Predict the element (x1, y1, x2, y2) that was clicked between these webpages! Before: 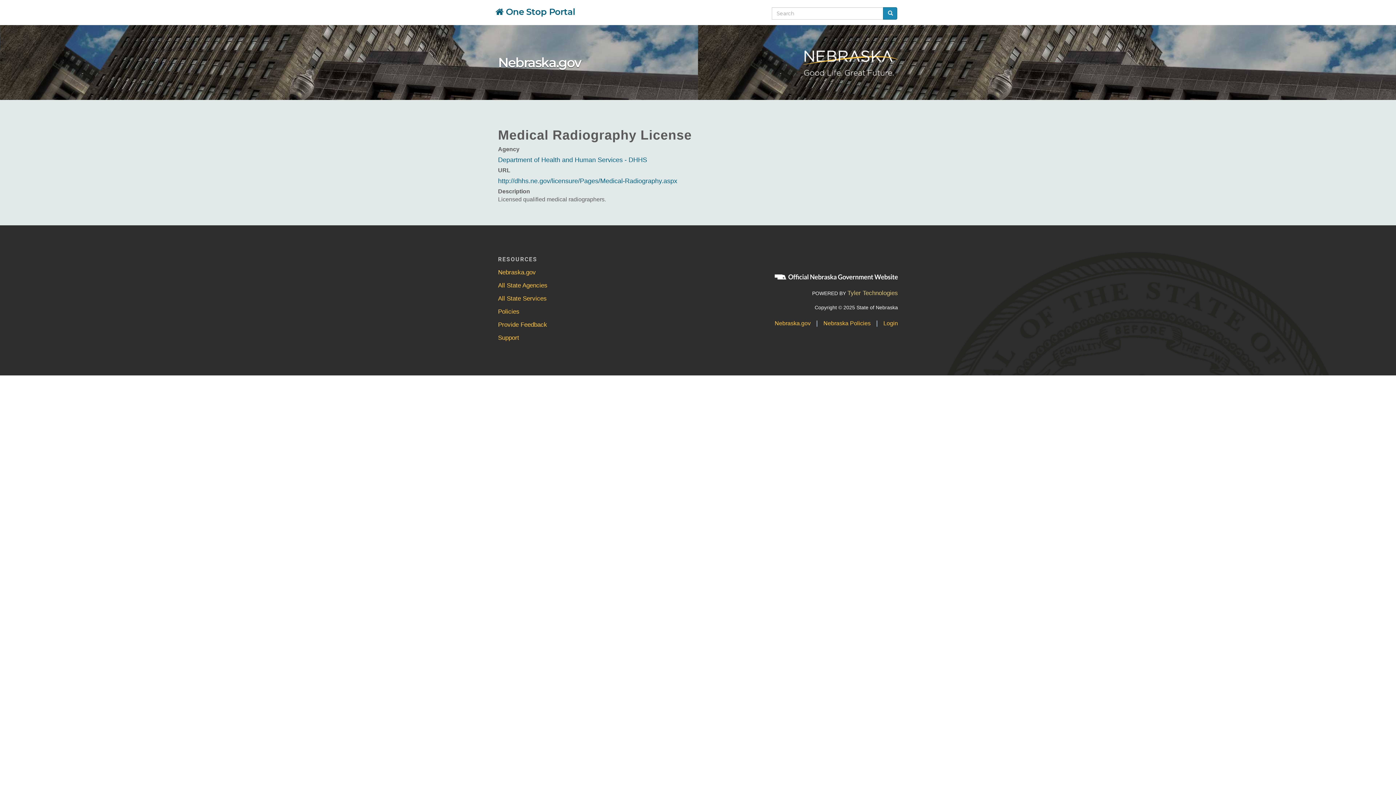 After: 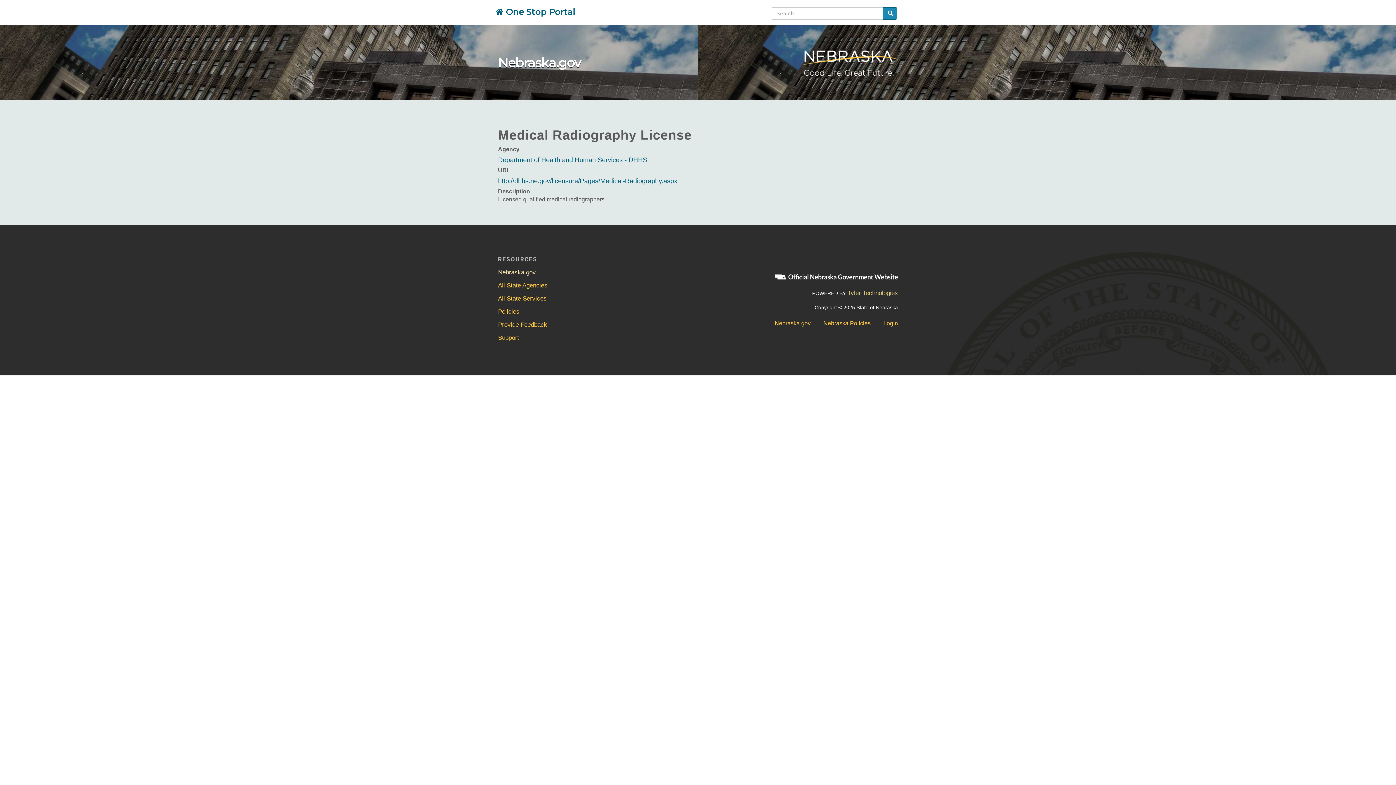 Action: bbox: (498, 269, 536, 276) label: Nebraska.gov